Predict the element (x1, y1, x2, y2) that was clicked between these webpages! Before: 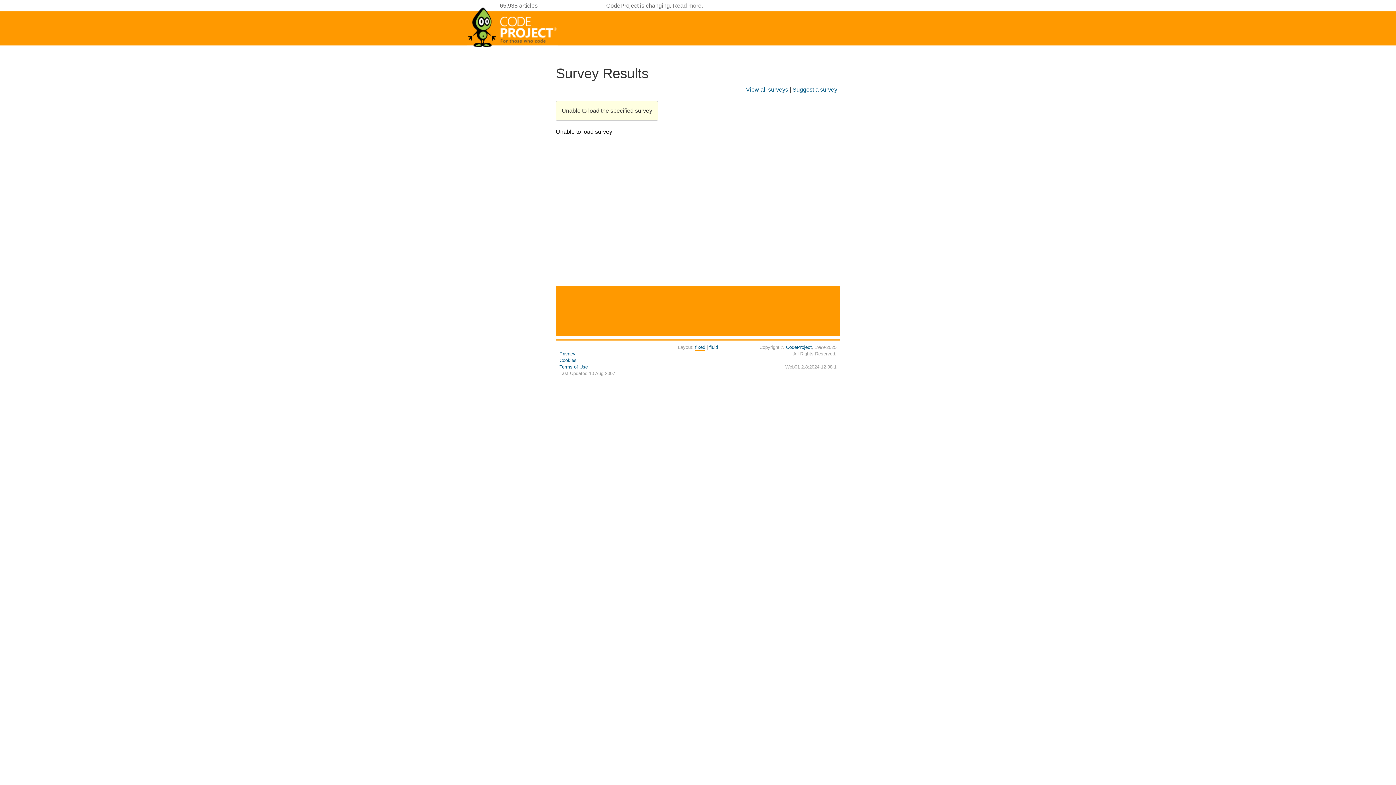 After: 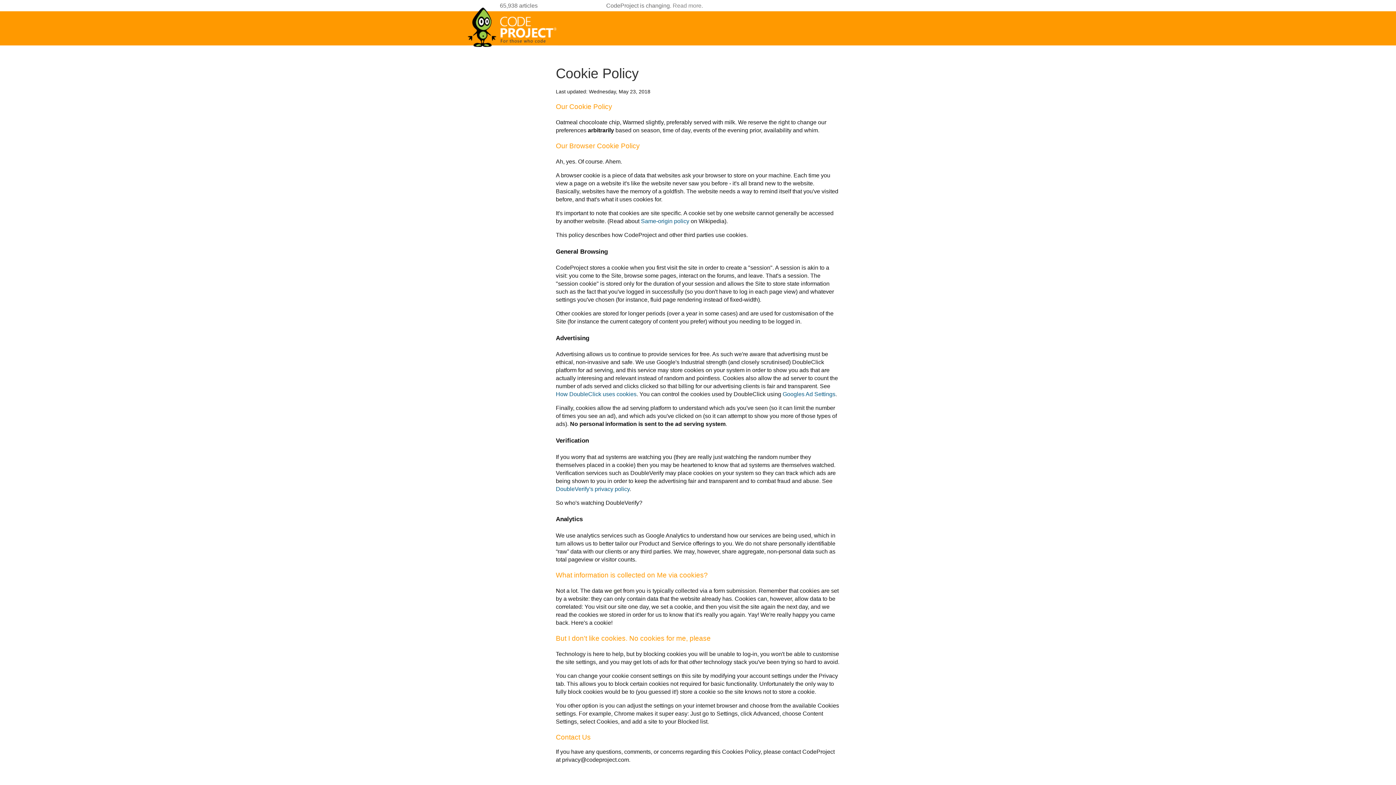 Action: bbox: (559, 357, 576, 363) label: Cookies